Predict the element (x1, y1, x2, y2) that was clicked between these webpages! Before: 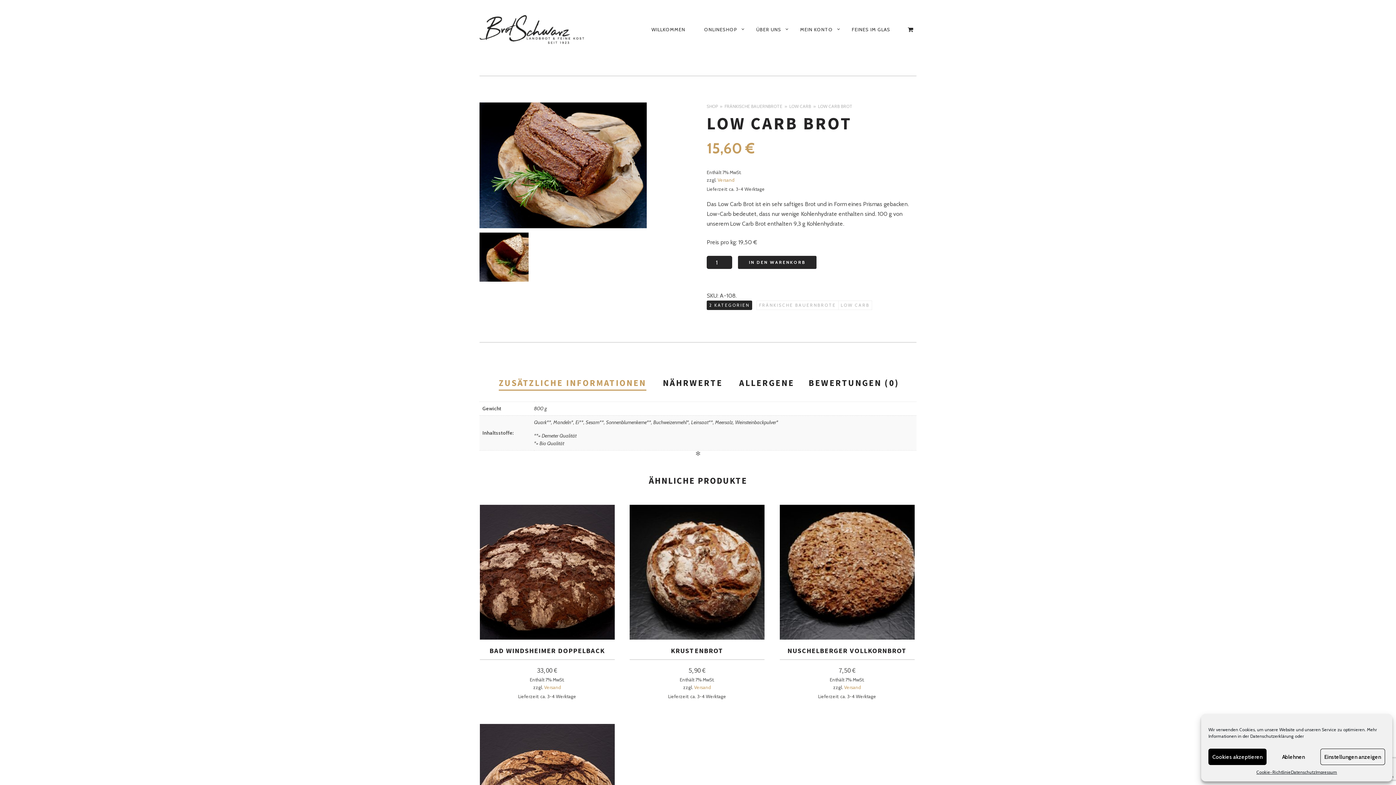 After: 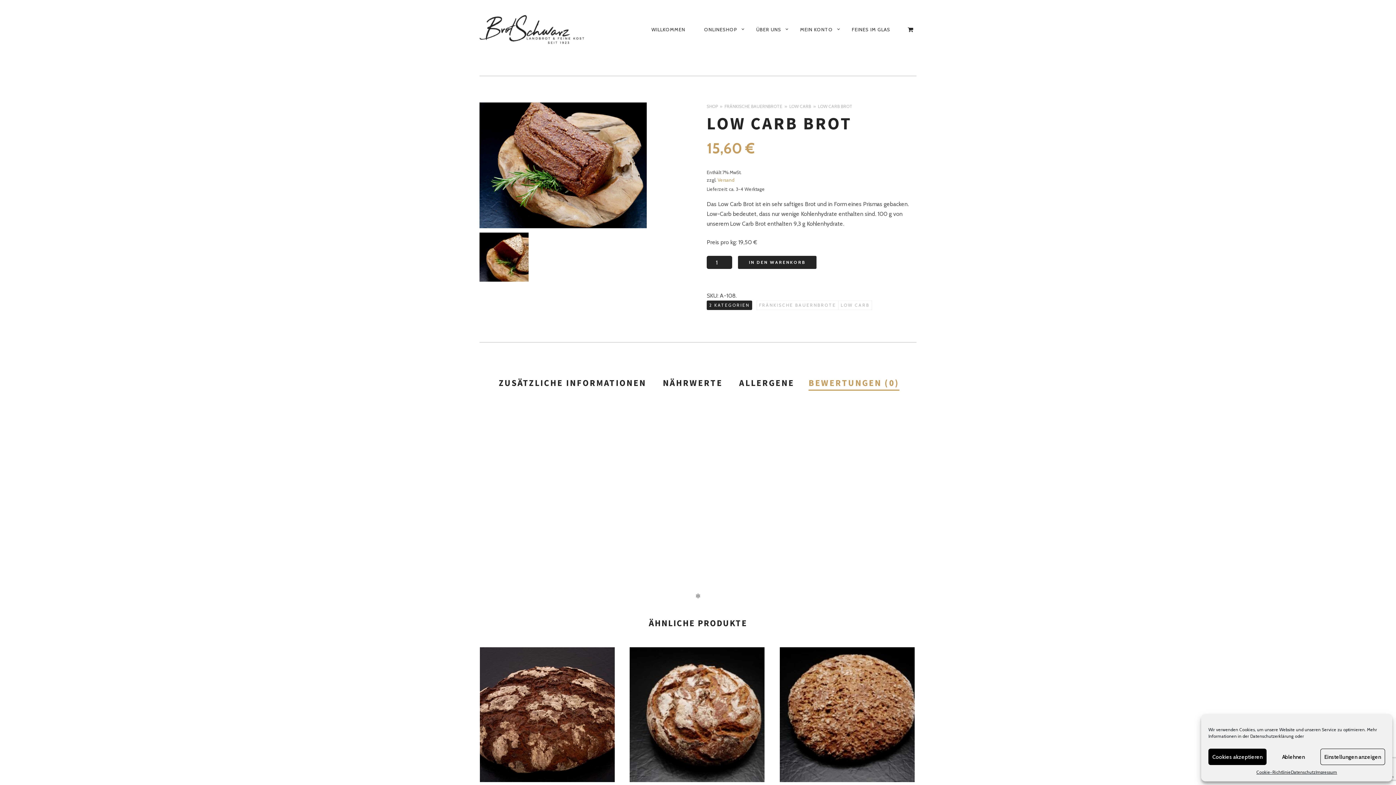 Action: bbox: (808, 376, 899, 390) label: BEWERTUNGEN (0)